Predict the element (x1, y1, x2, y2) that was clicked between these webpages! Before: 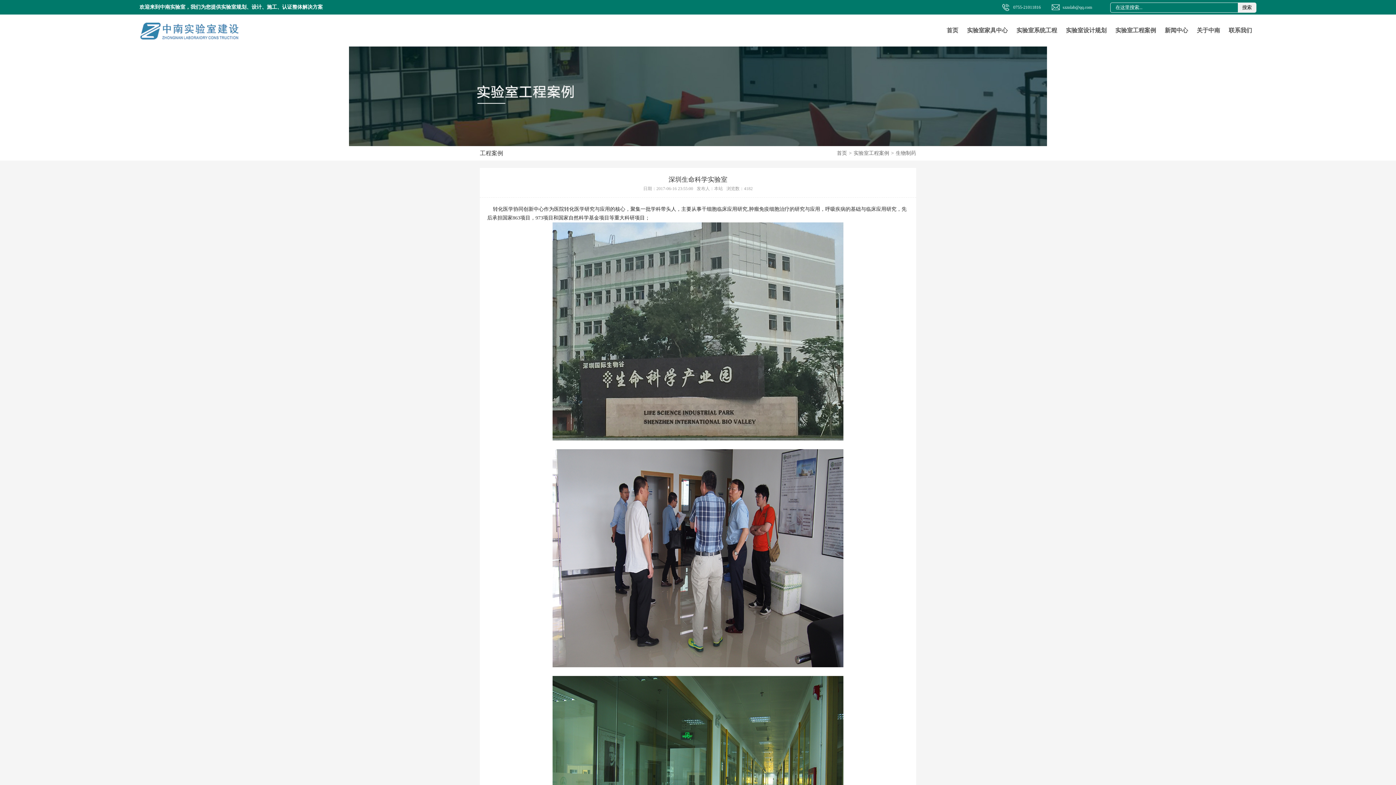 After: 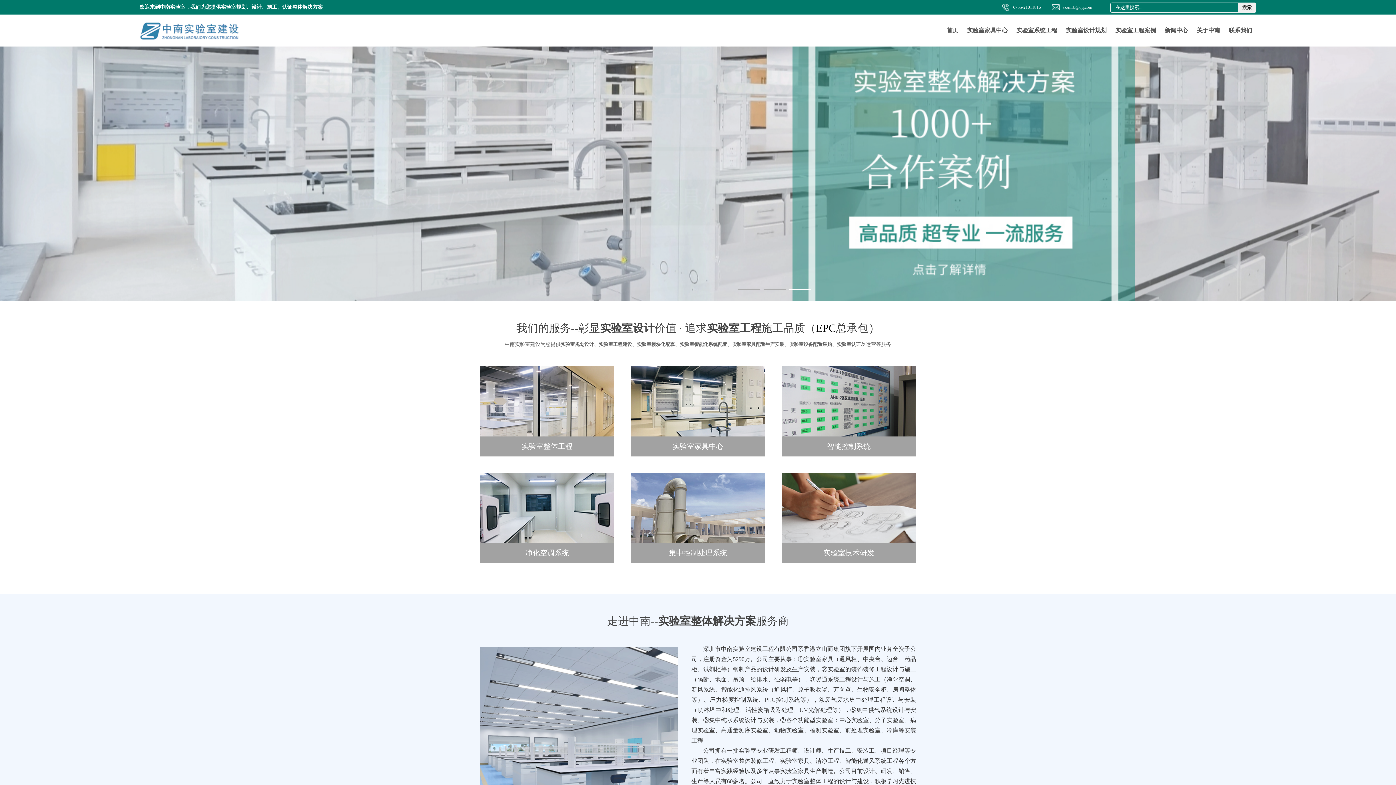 Action: label: 首页 bbox: (837, 150, 847, 156)